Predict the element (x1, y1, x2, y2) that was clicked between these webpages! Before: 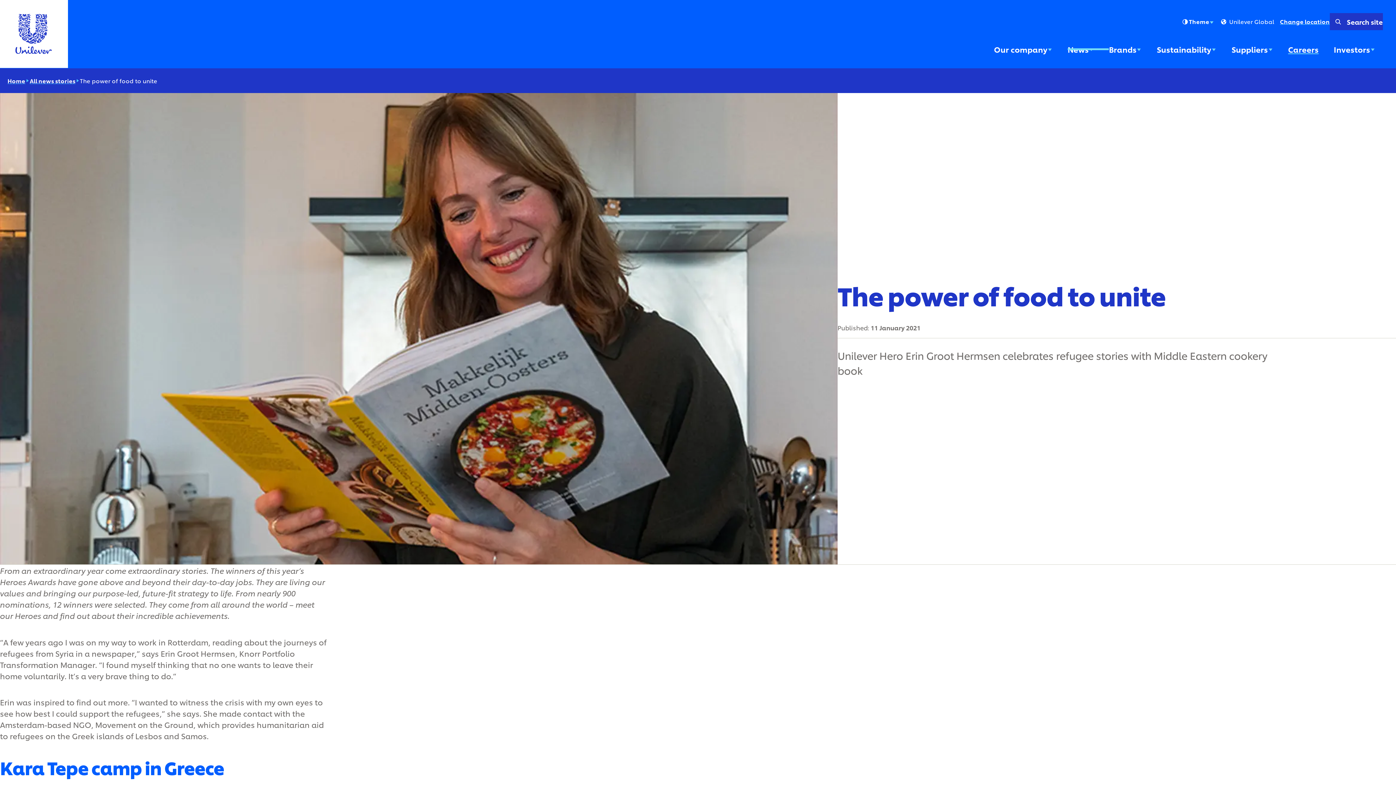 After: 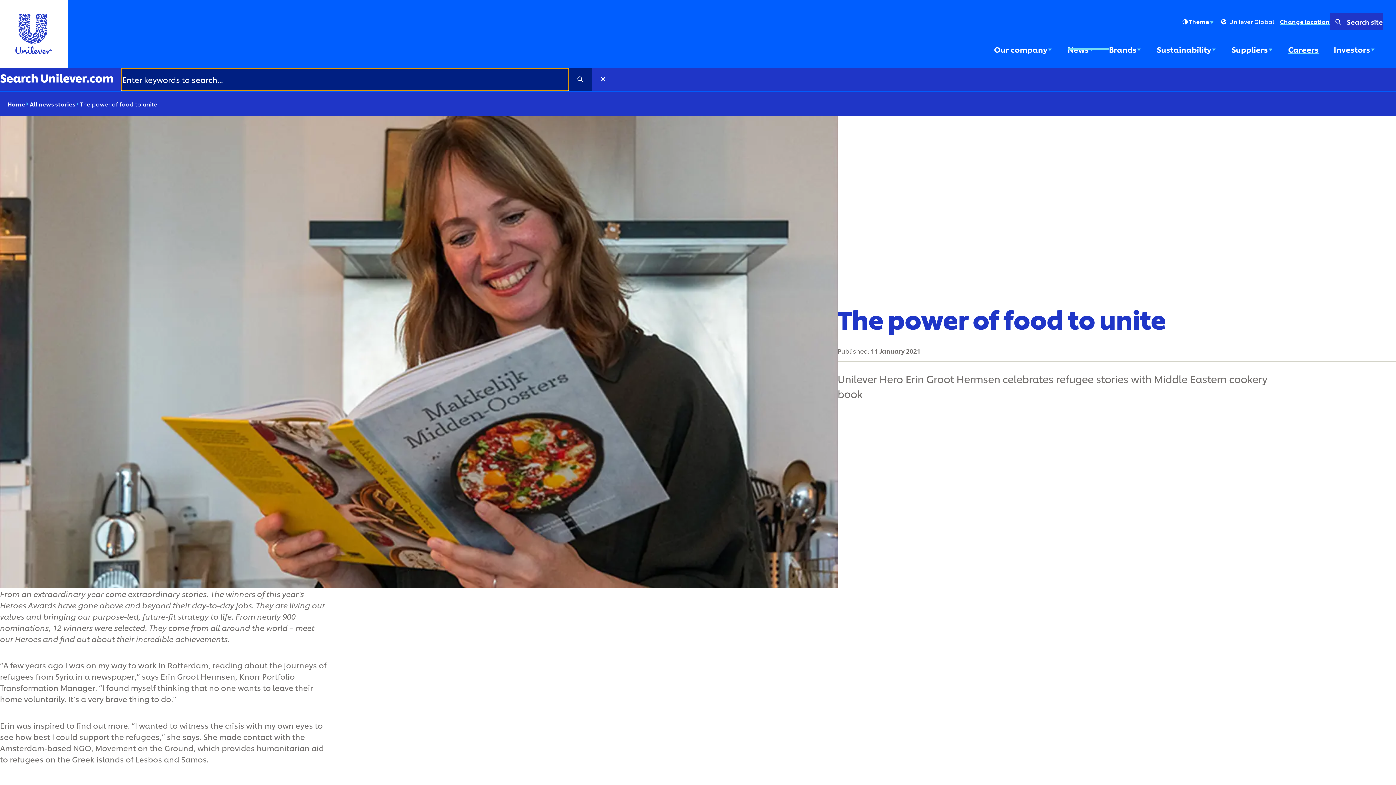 Action: label: Search site bbox: (1330, 13, 1383, 30)